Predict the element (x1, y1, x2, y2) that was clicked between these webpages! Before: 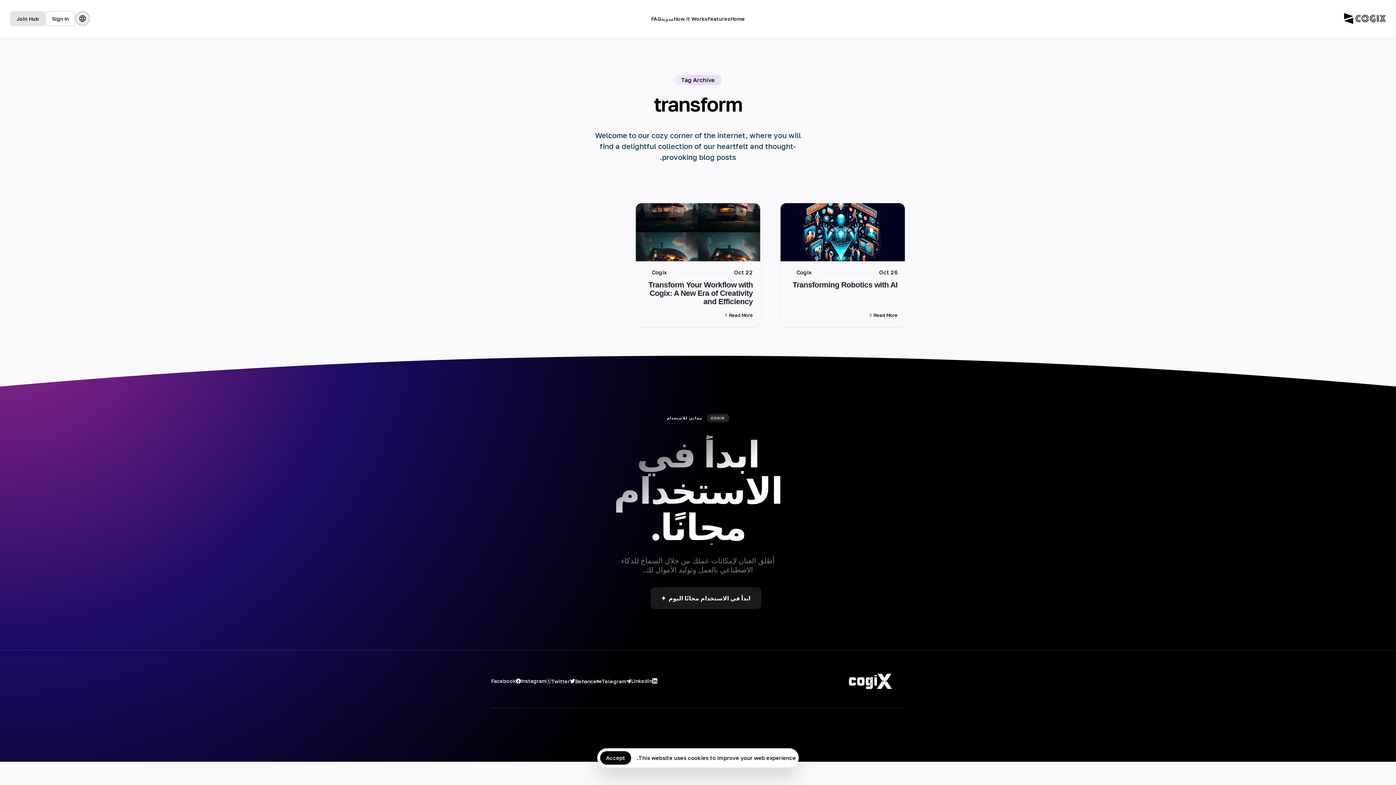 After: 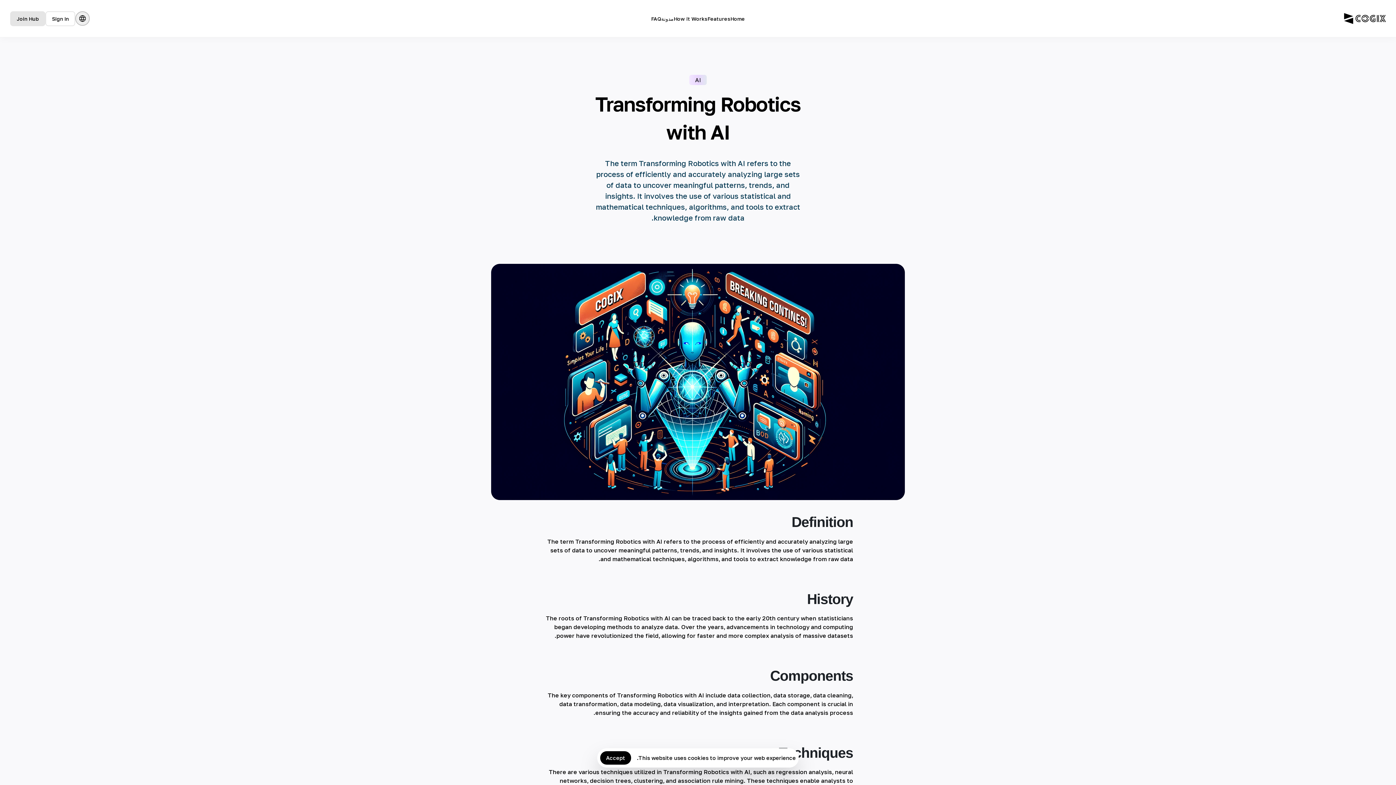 Action: bbox: (780, 203, 905, 261)